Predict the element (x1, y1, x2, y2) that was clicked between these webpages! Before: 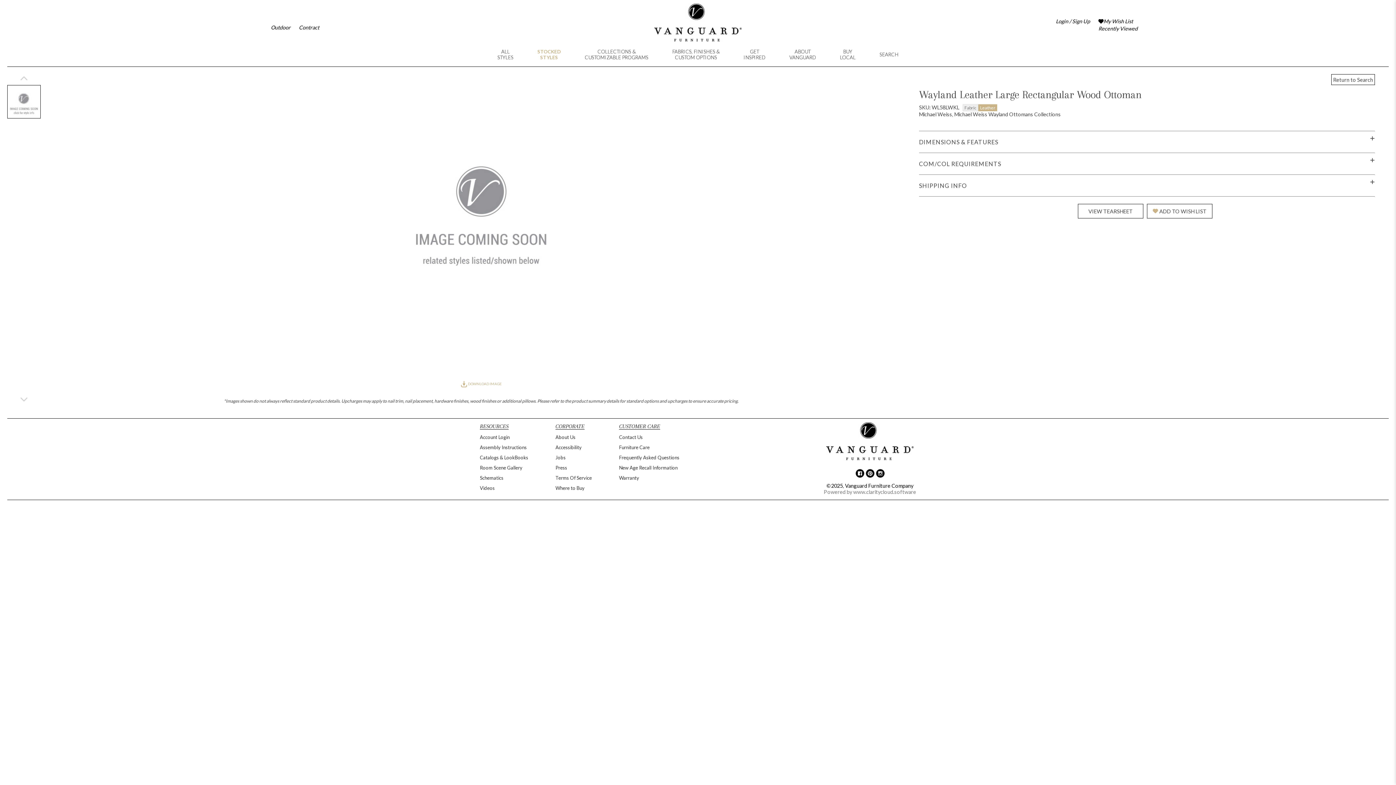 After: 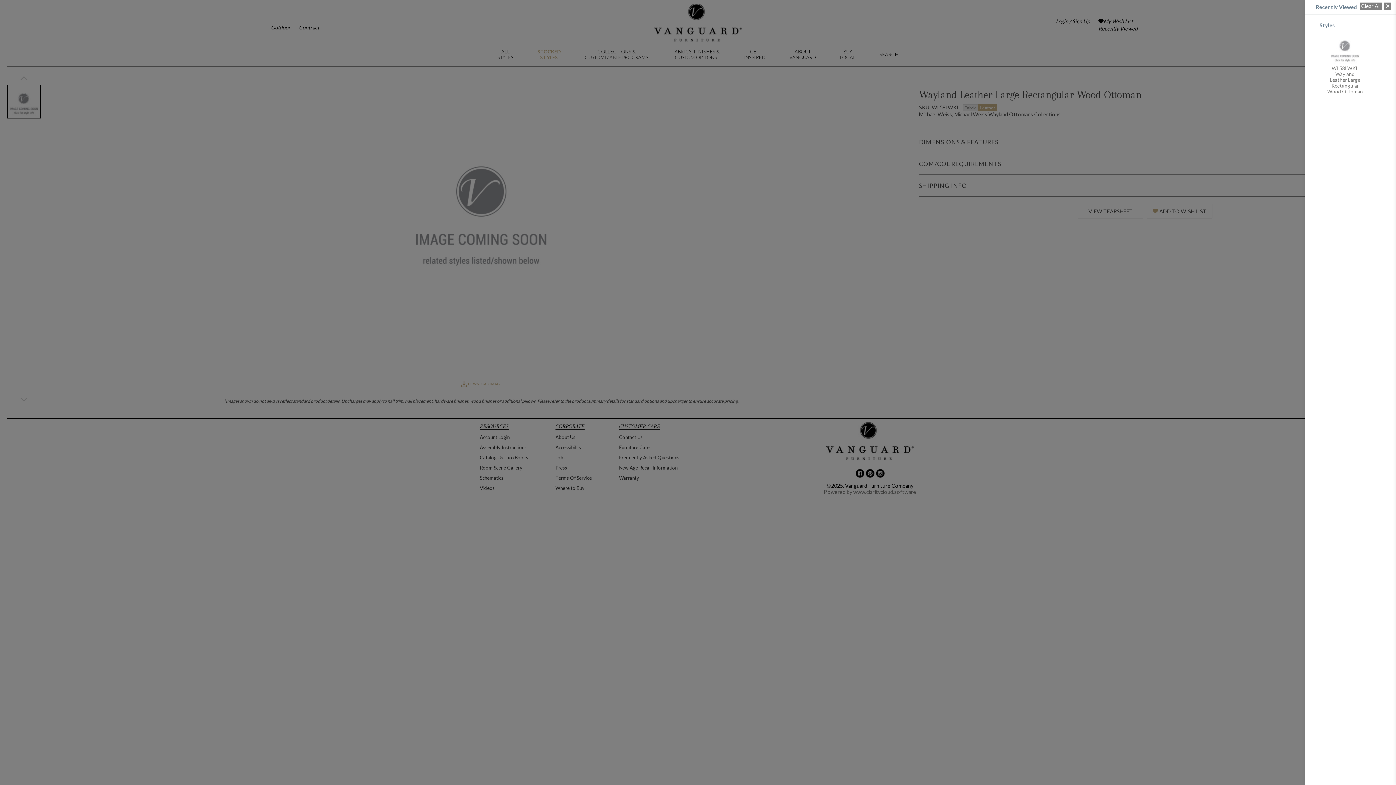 Action: bbox: (1098, 25, 1137, 31) label: Recently Viewed